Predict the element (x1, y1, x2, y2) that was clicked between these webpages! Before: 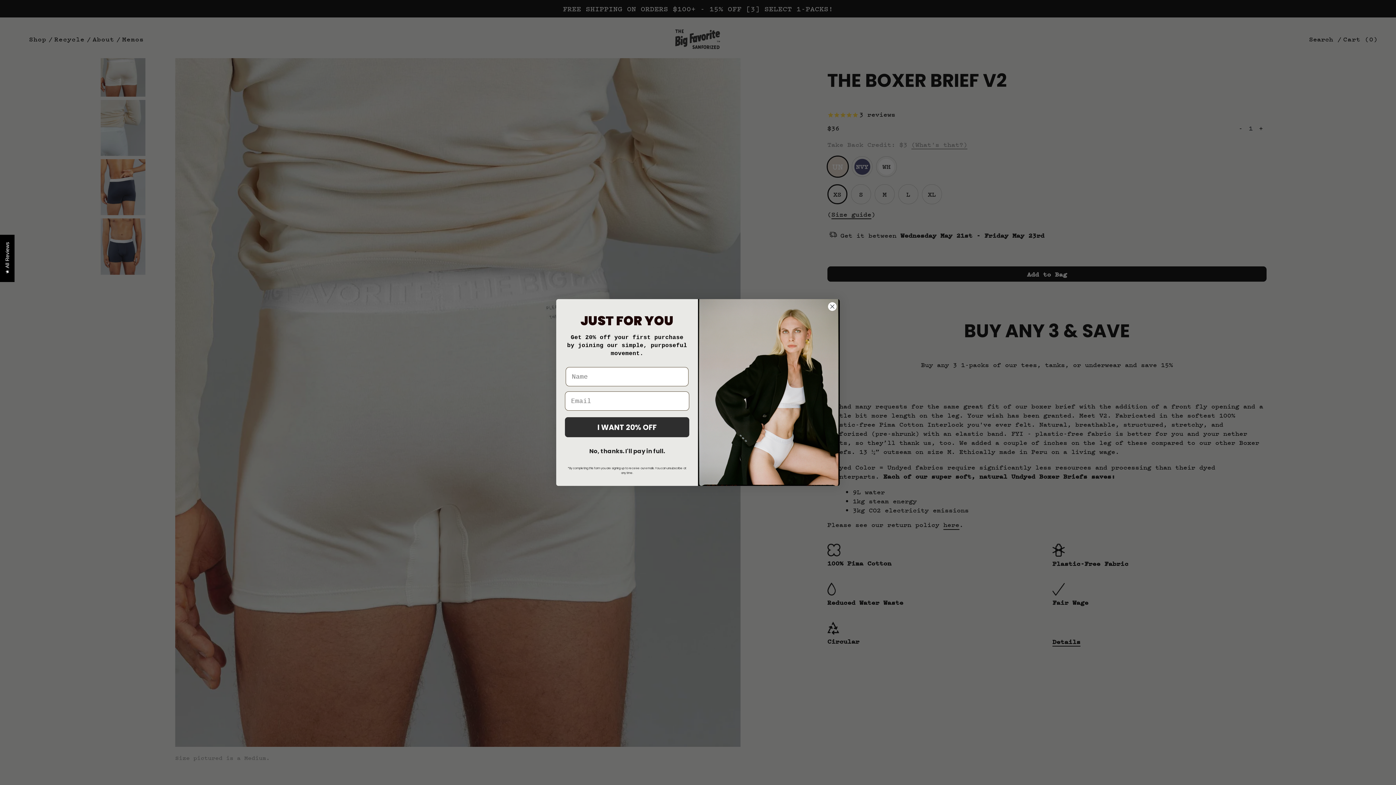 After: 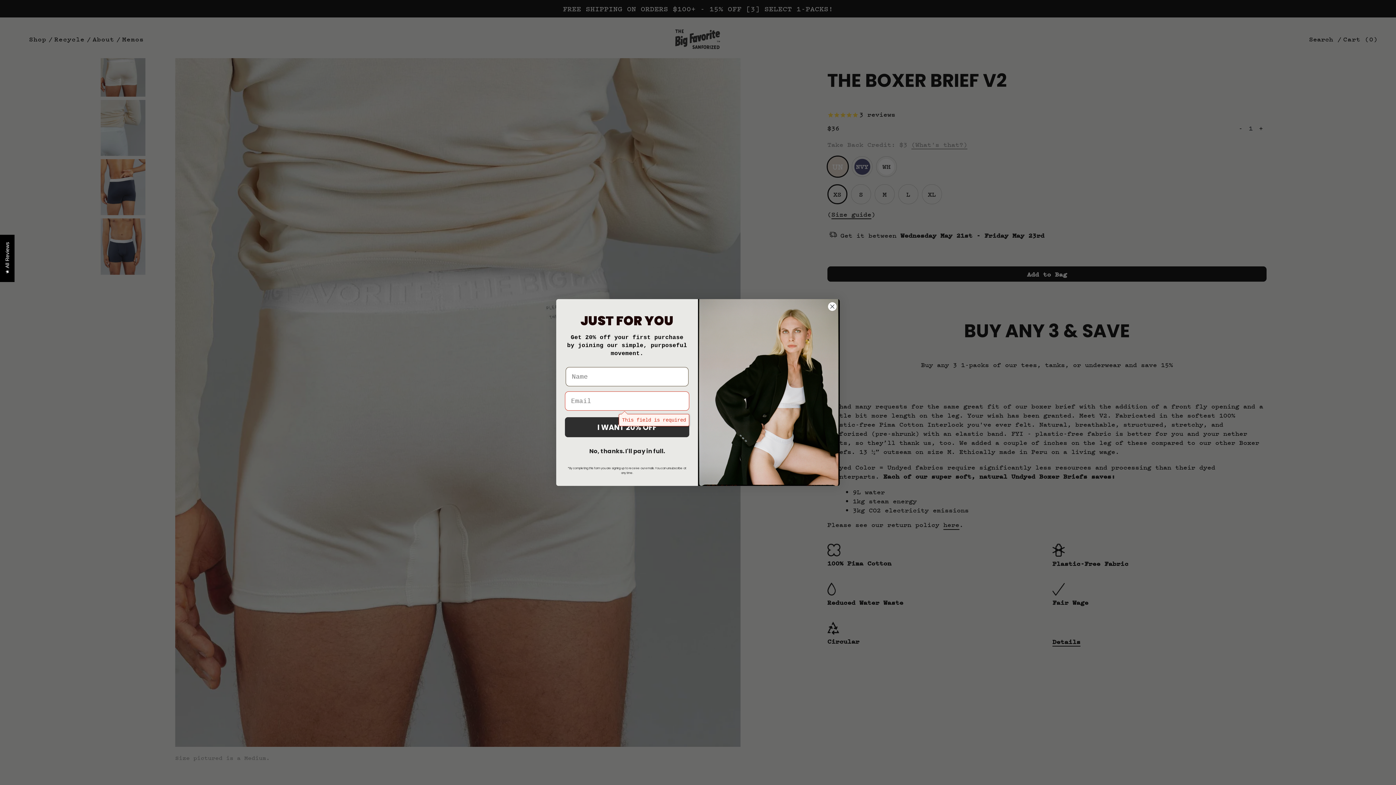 Action: bbox: (565, 437, 689, 457) label: I WANT 20% OFF